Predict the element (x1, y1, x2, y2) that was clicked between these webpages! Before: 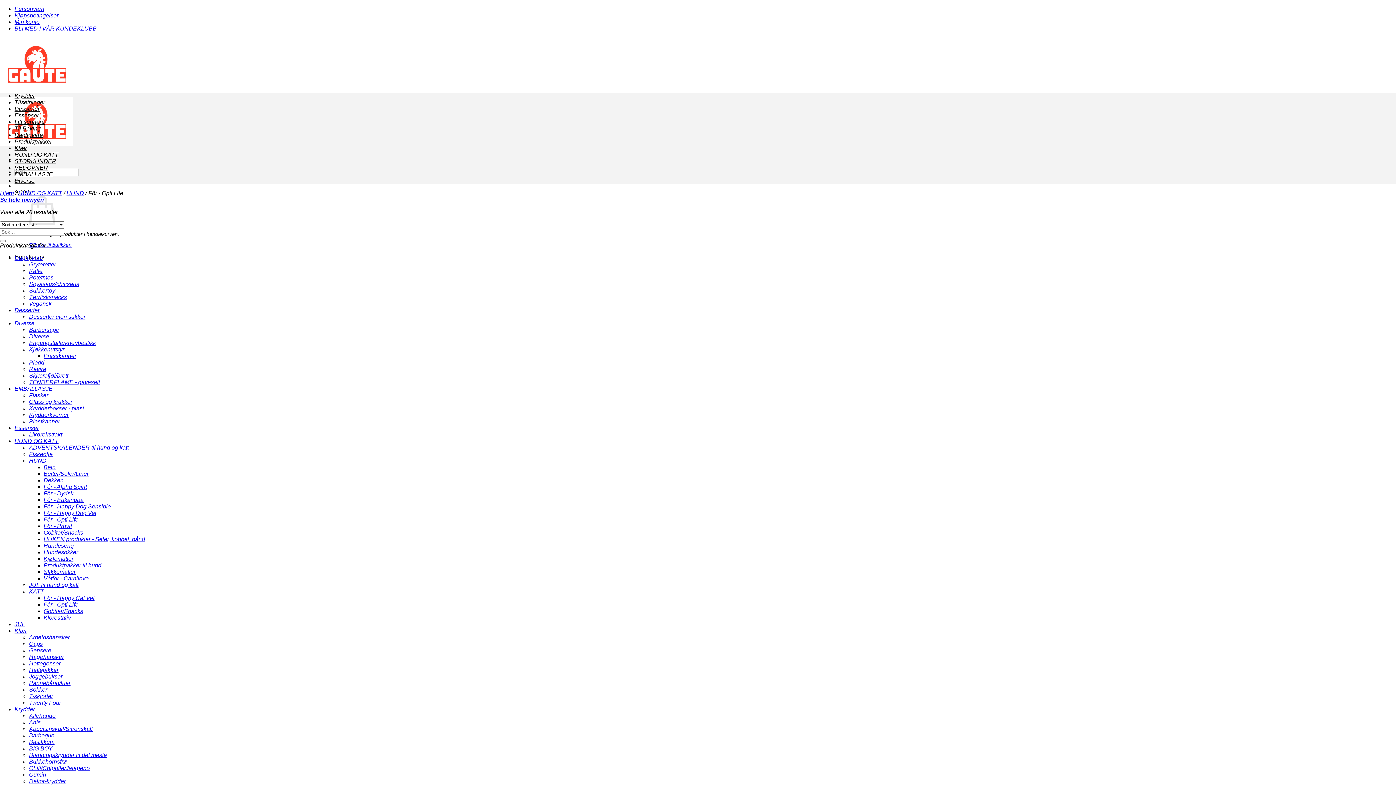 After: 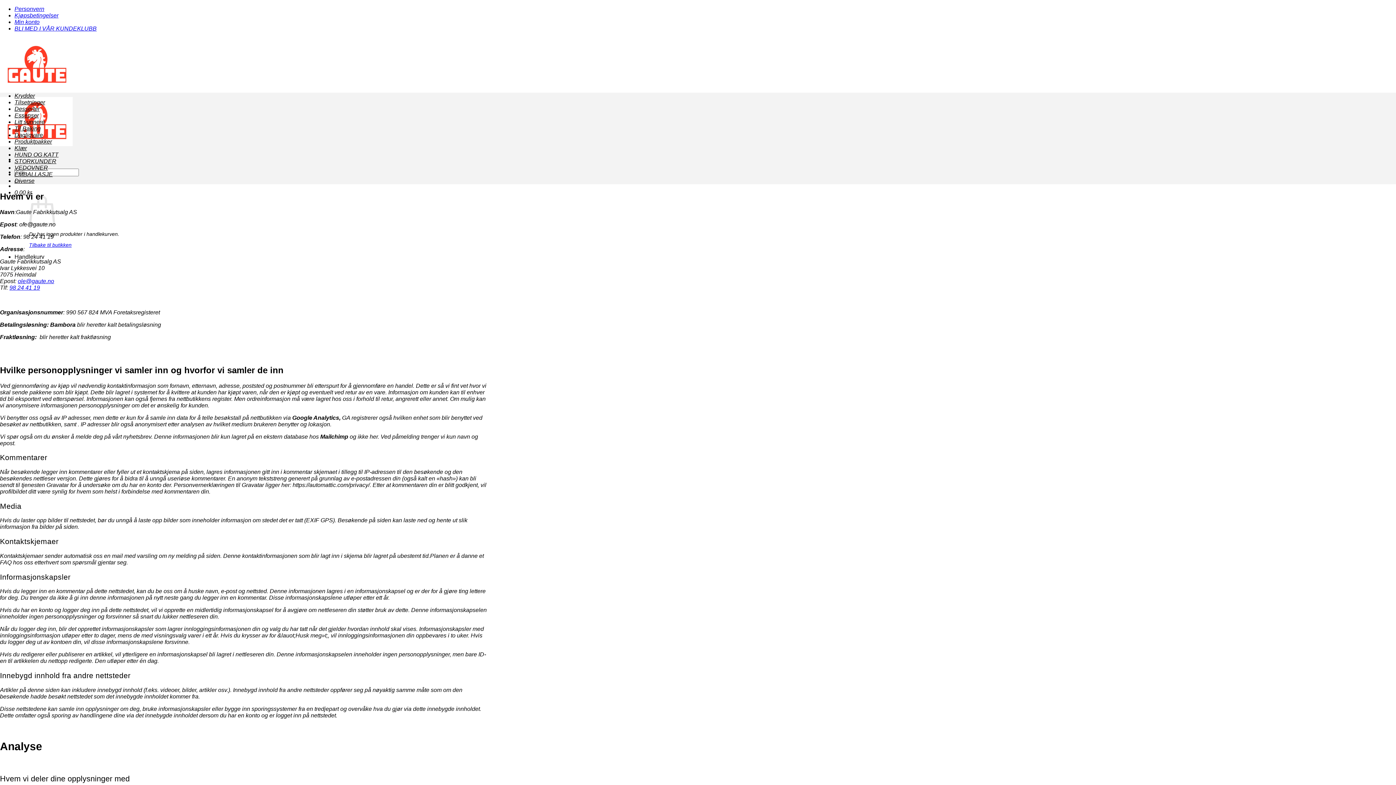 Action: bbox: (14, 5, 44, 12) label: Personvern